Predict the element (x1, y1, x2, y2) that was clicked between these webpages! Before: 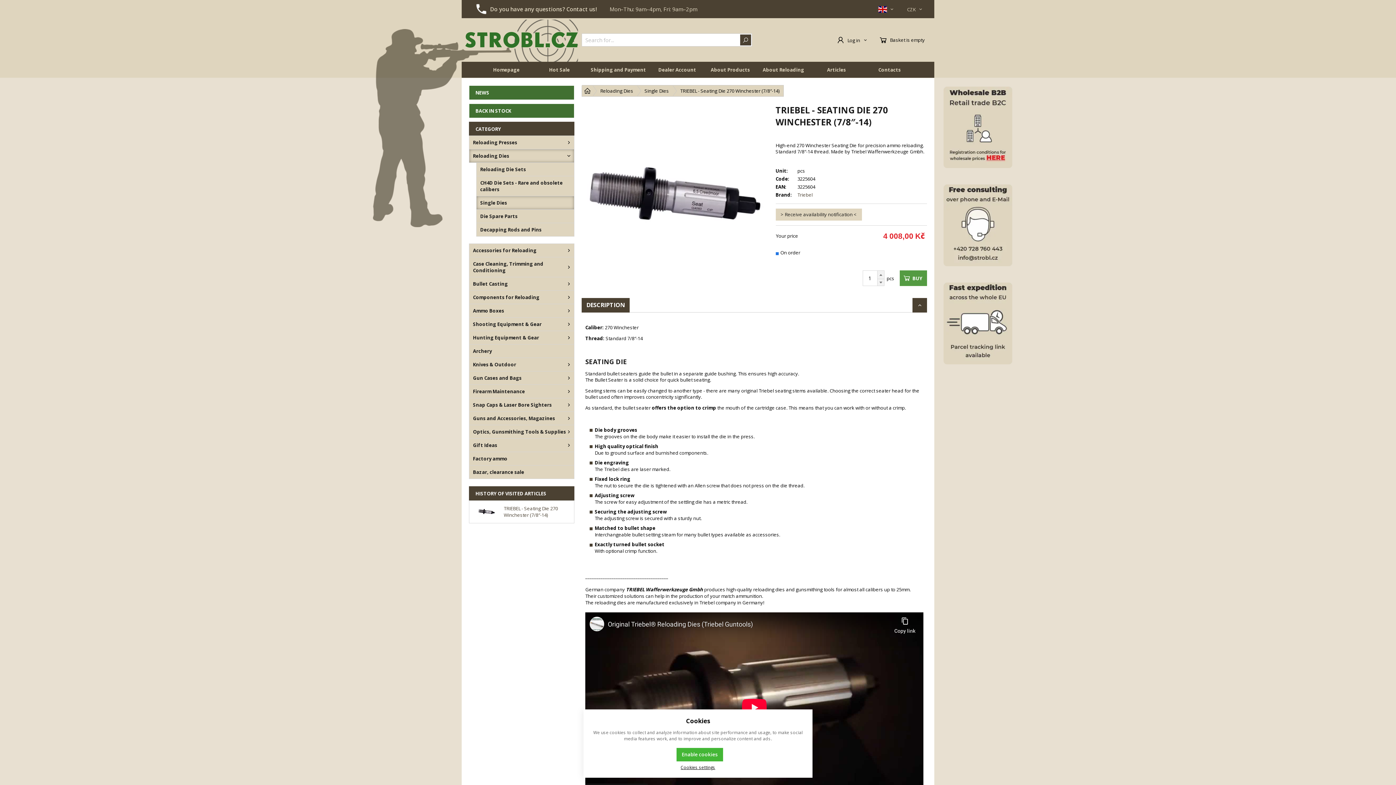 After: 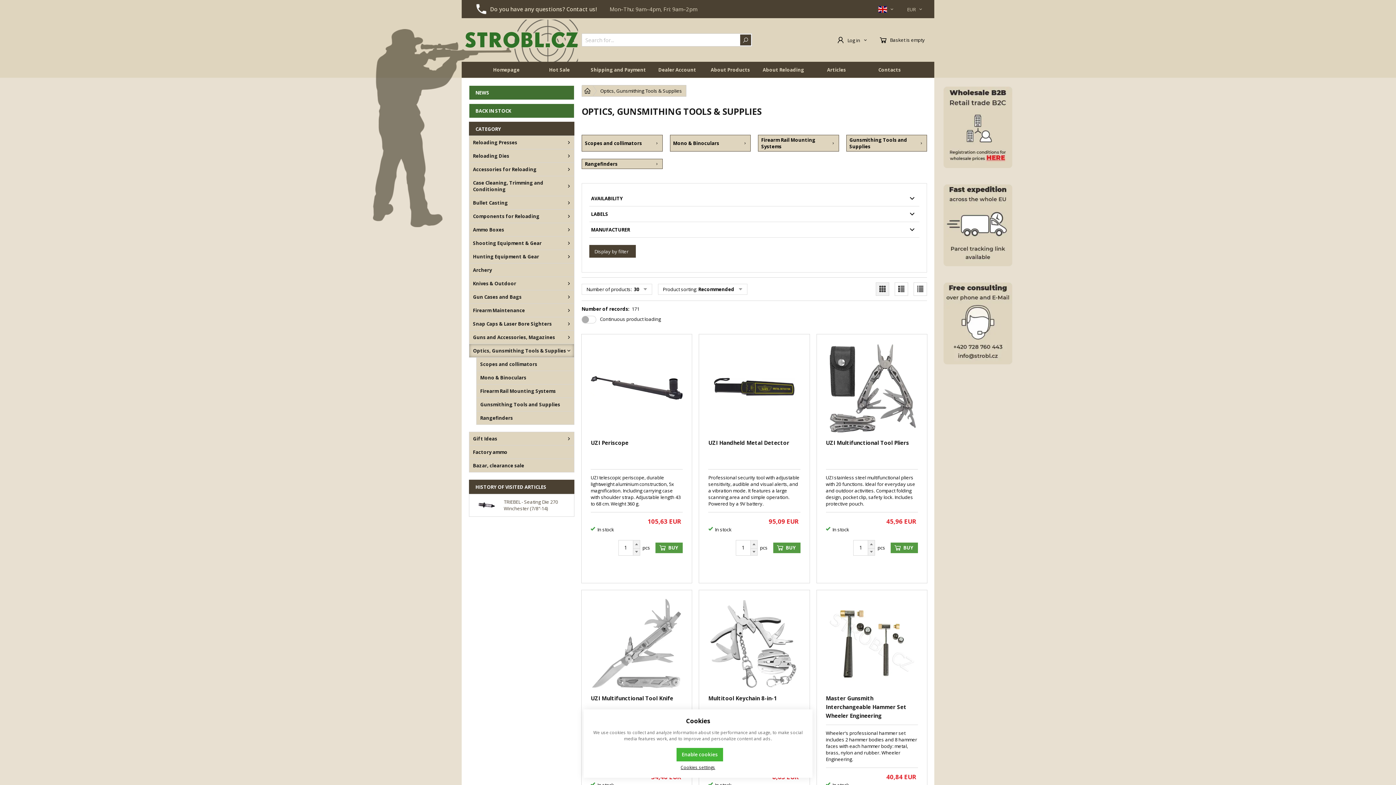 Action: label: Optics, Gunsmithing Tools & Supplies bbox: (469, 425, 574, 438)